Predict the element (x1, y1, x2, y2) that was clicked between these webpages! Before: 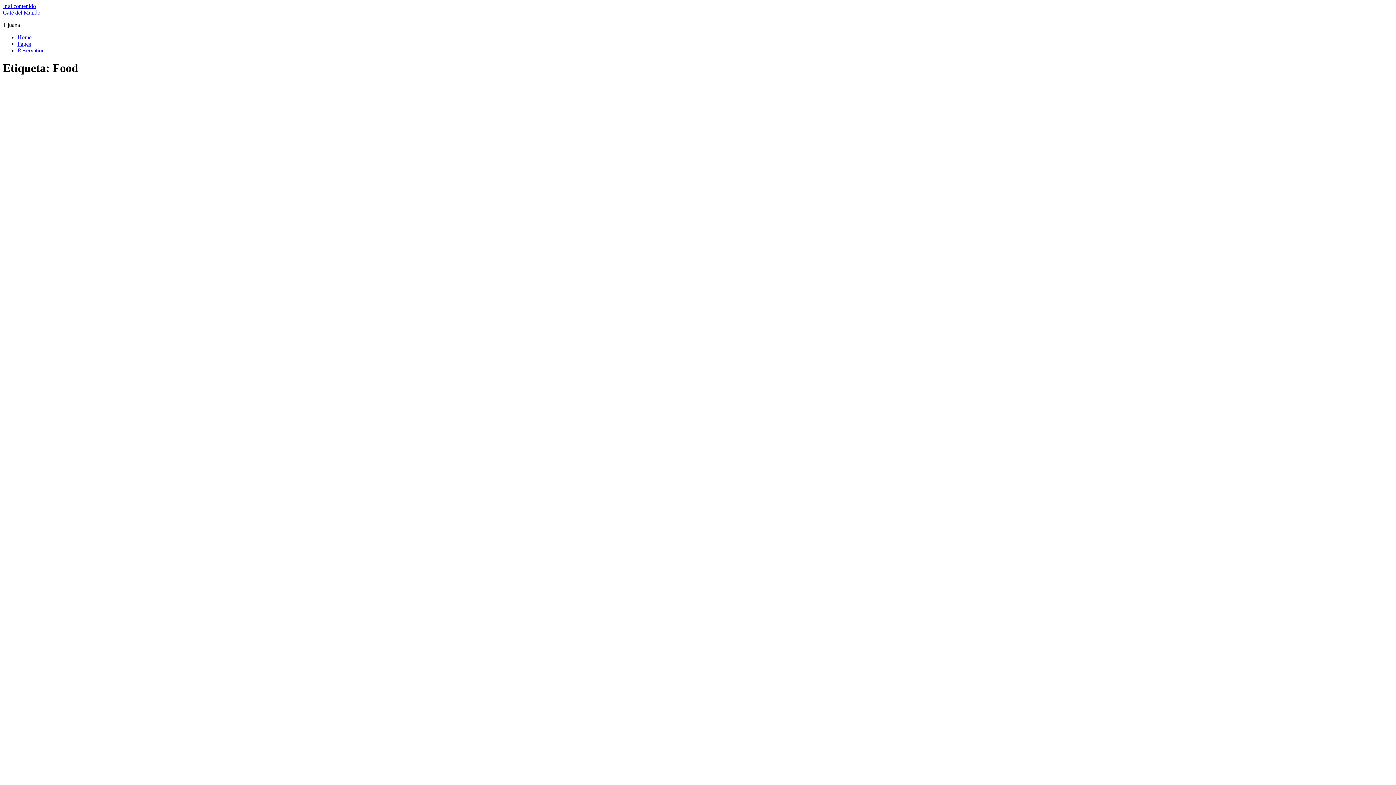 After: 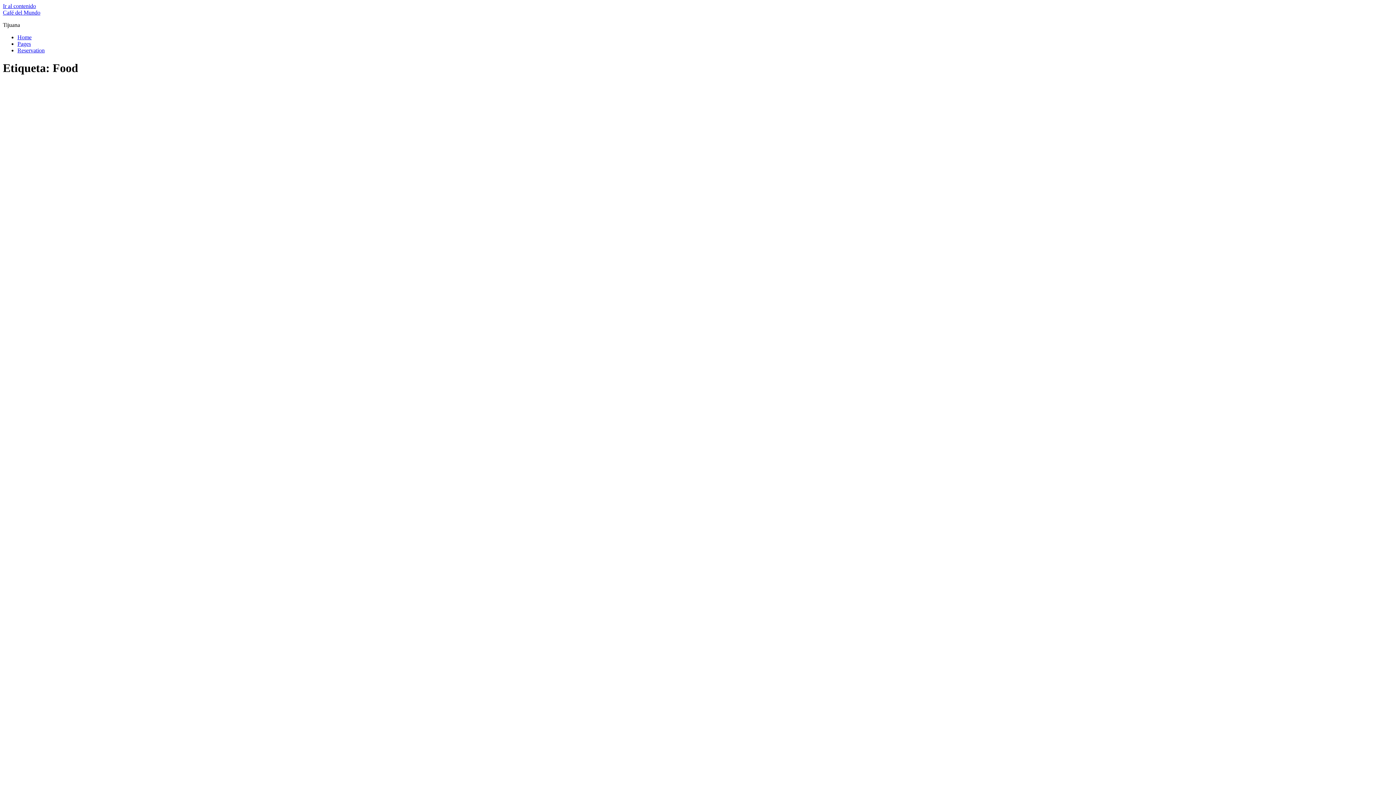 Action: bbox: (17, 47, 44, 53) label: Reservation